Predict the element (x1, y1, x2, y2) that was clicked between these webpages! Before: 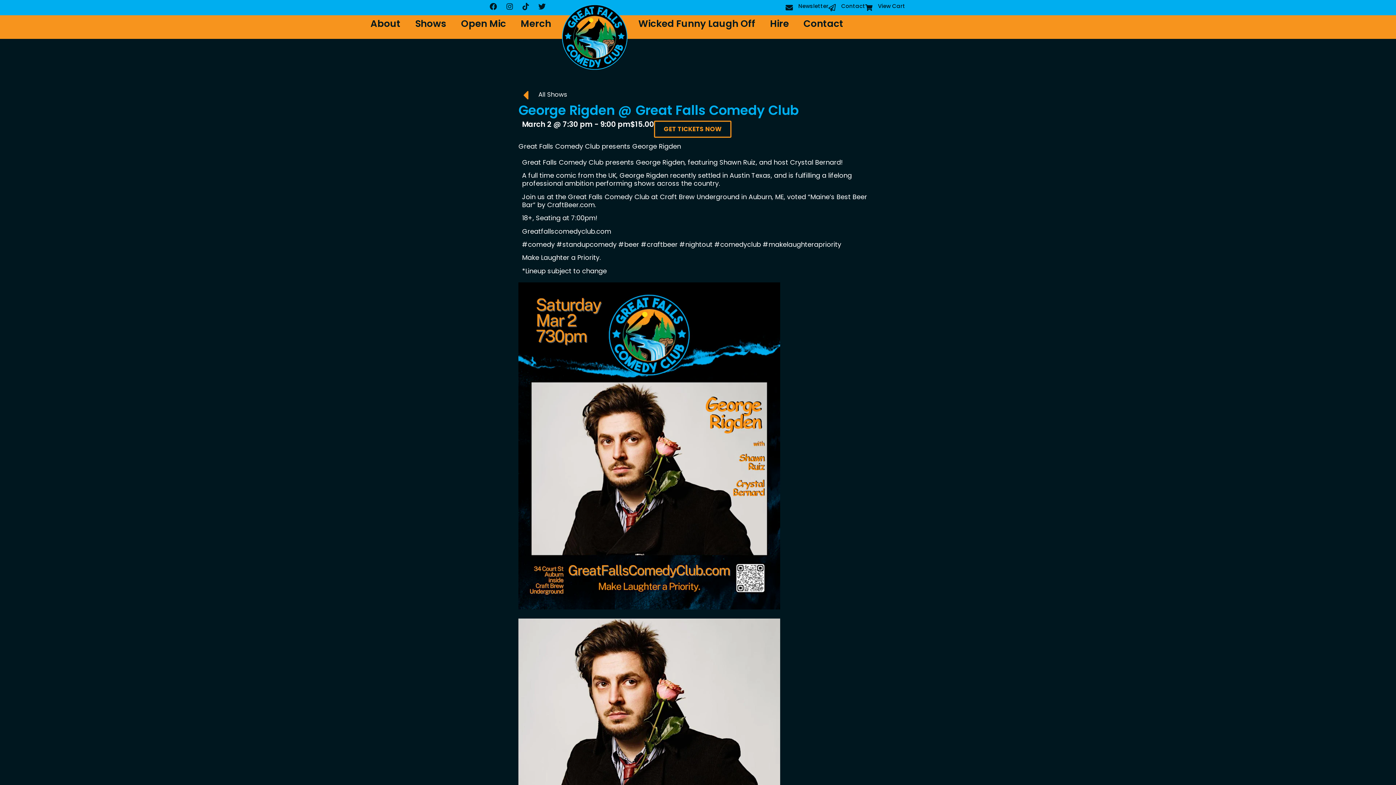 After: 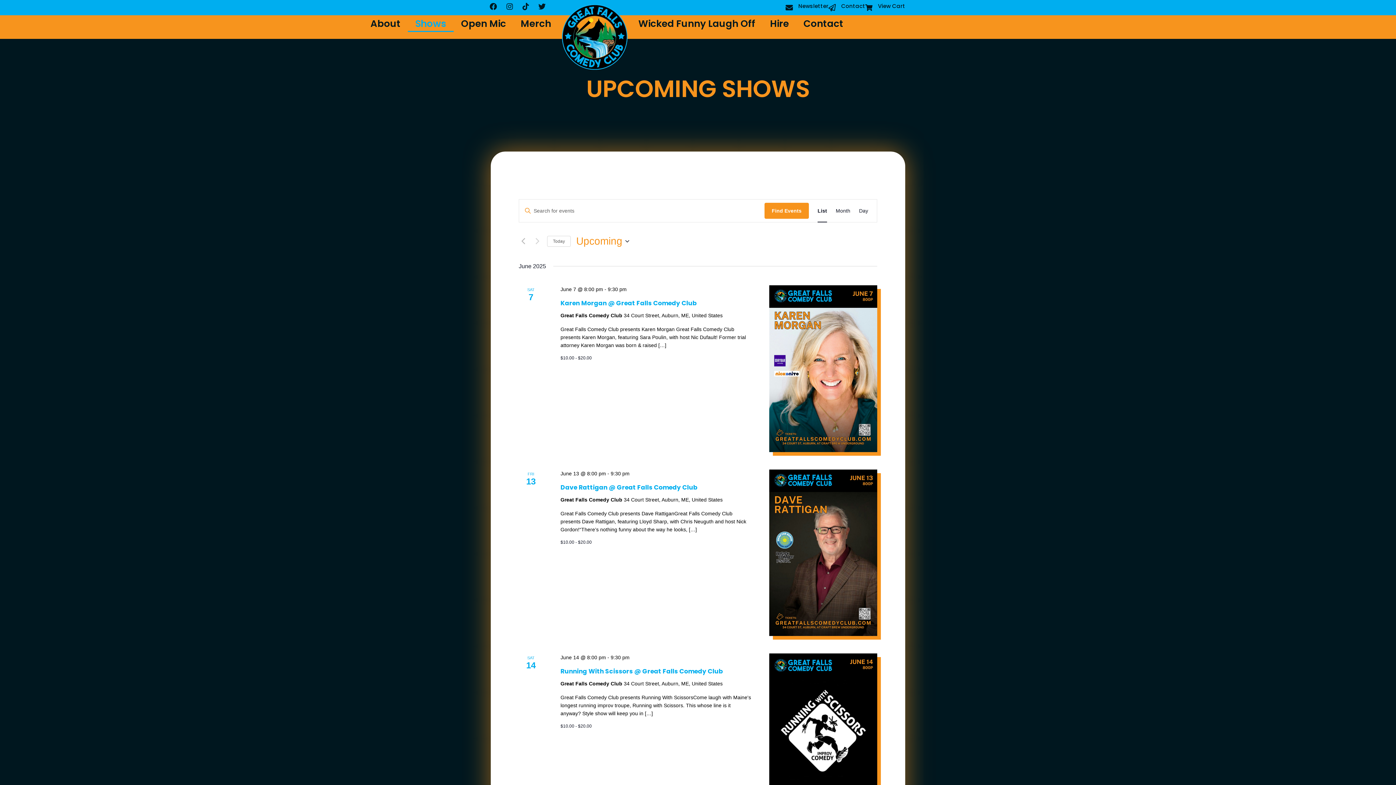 Action: bbox: (518, 88, 533, 102) label: All Shows